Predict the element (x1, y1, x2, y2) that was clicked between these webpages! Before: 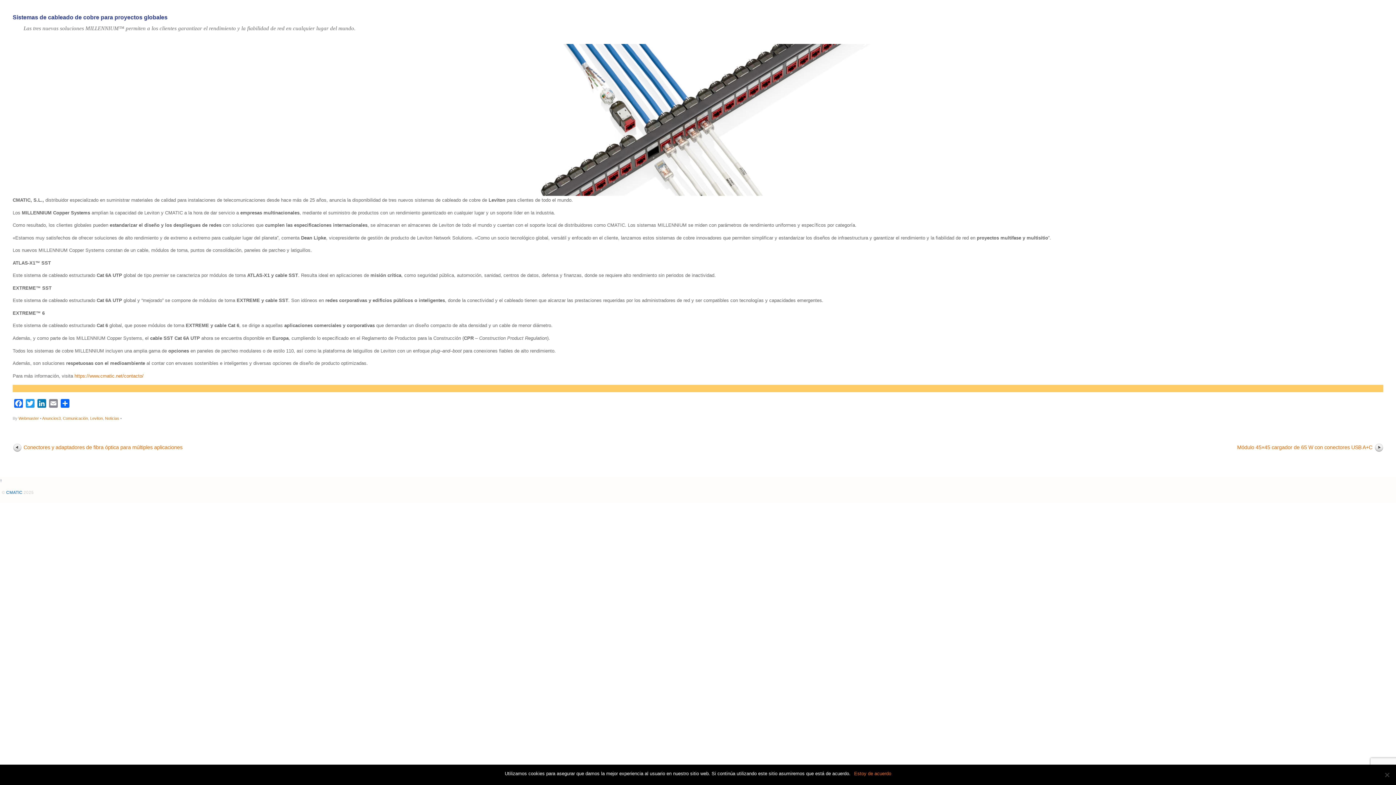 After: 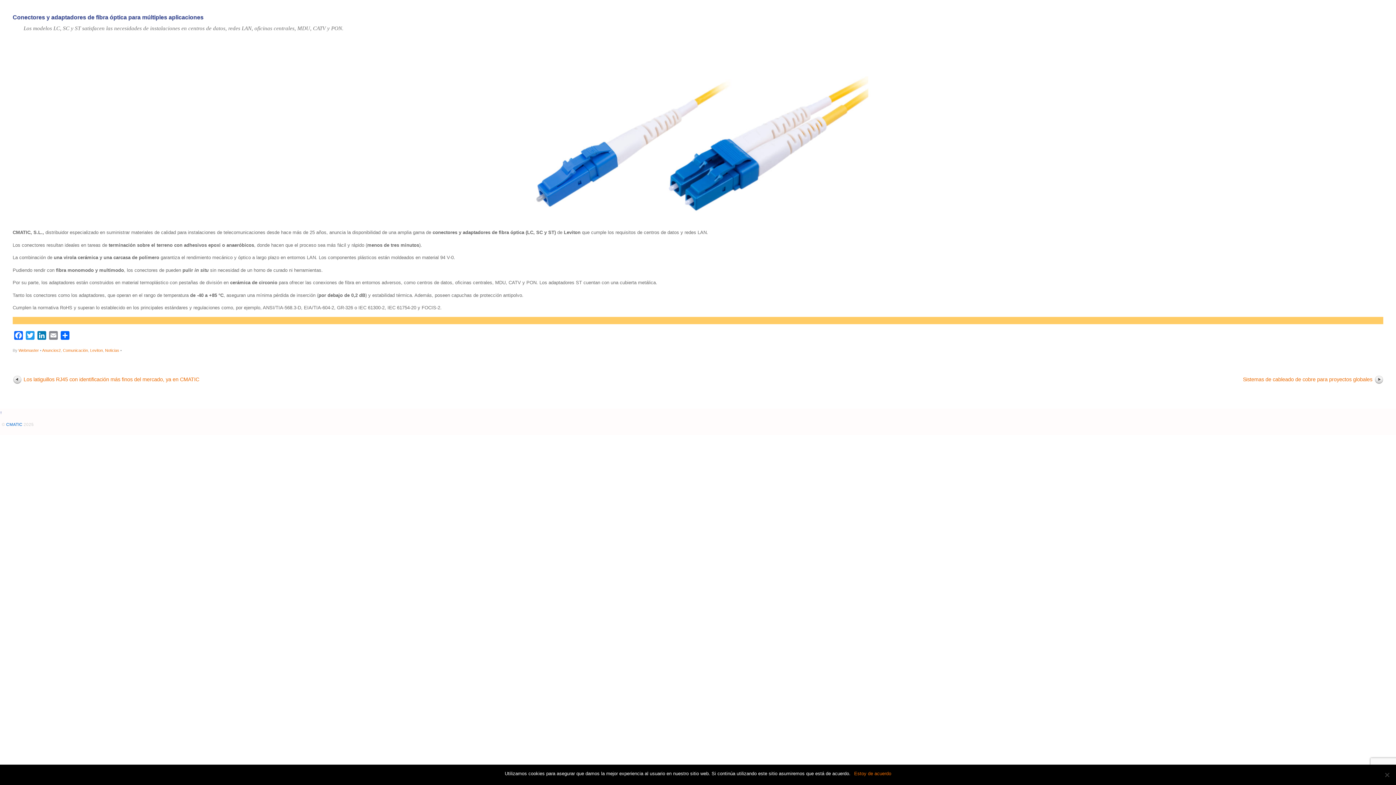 Action: bbox: (12, 443, 629, 453) label: Conectores y adaptadores de fibra óptica para múltiples aplicaciones